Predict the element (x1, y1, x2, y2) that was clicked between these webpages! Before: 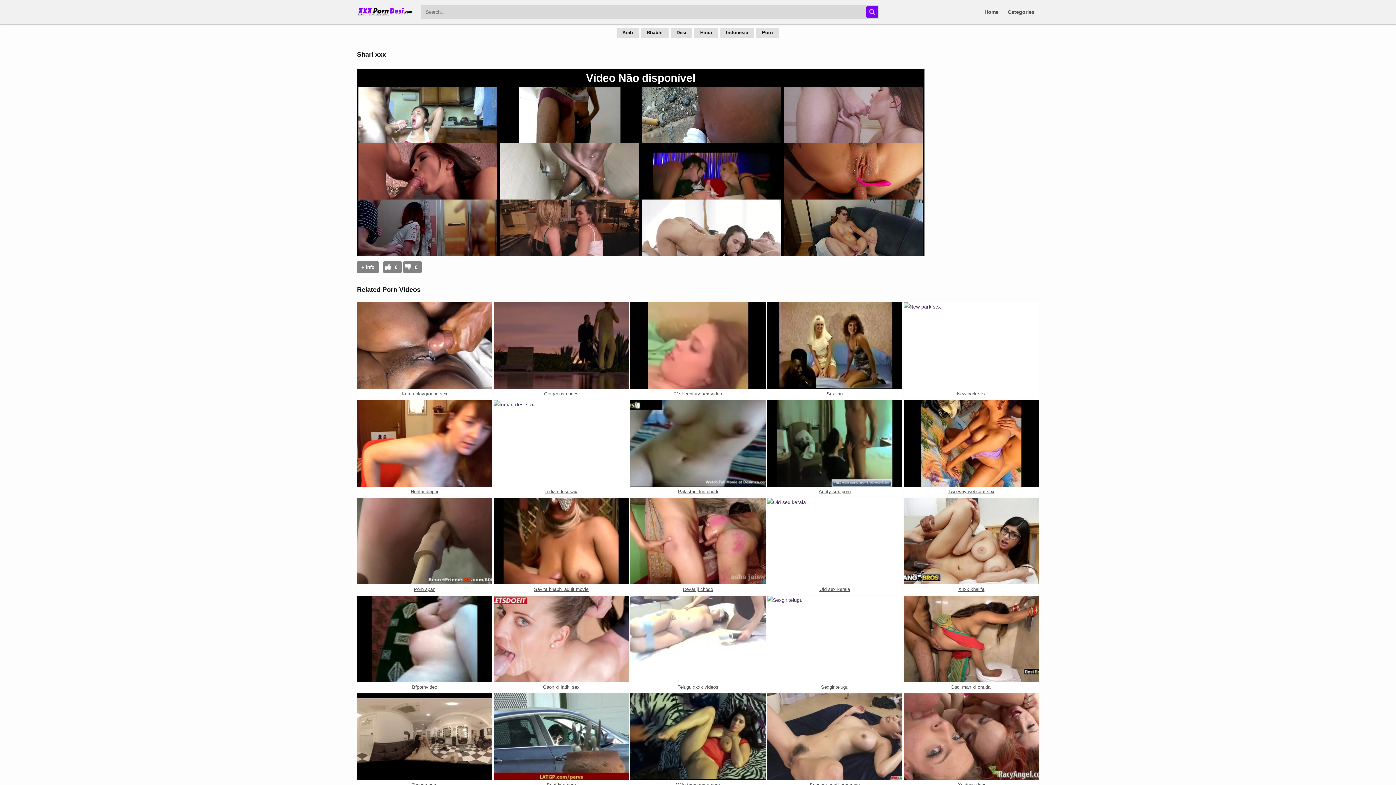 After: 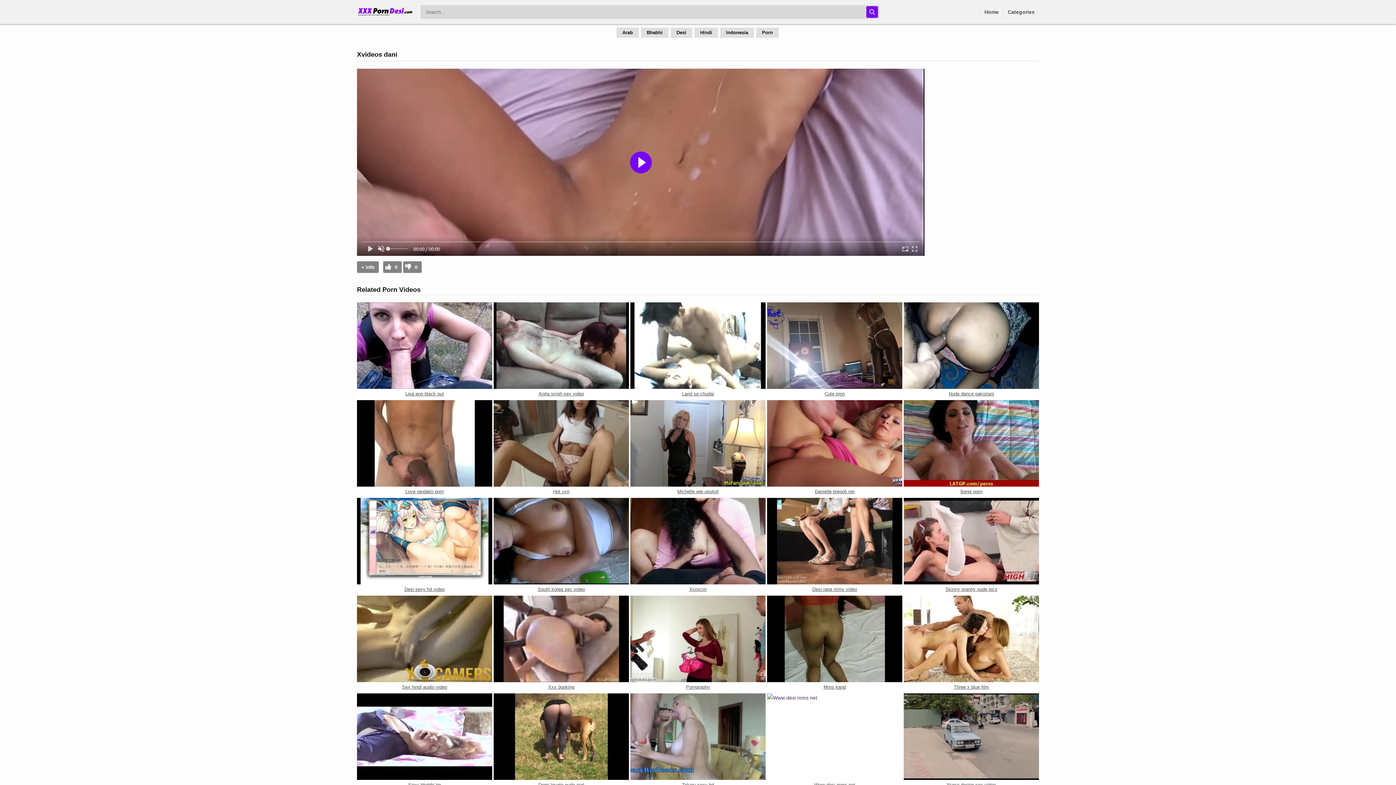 Action: bbox: (904, 693, 1039, 780)